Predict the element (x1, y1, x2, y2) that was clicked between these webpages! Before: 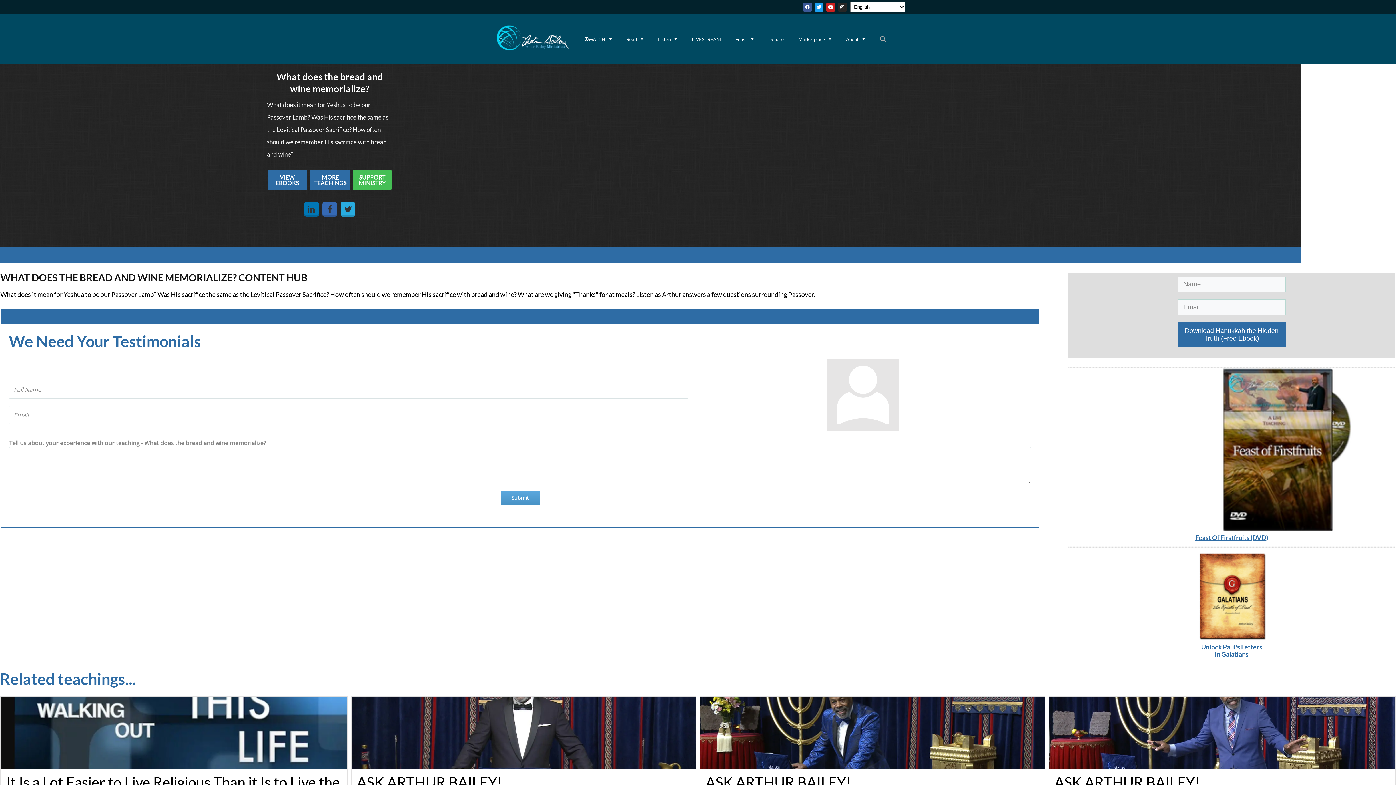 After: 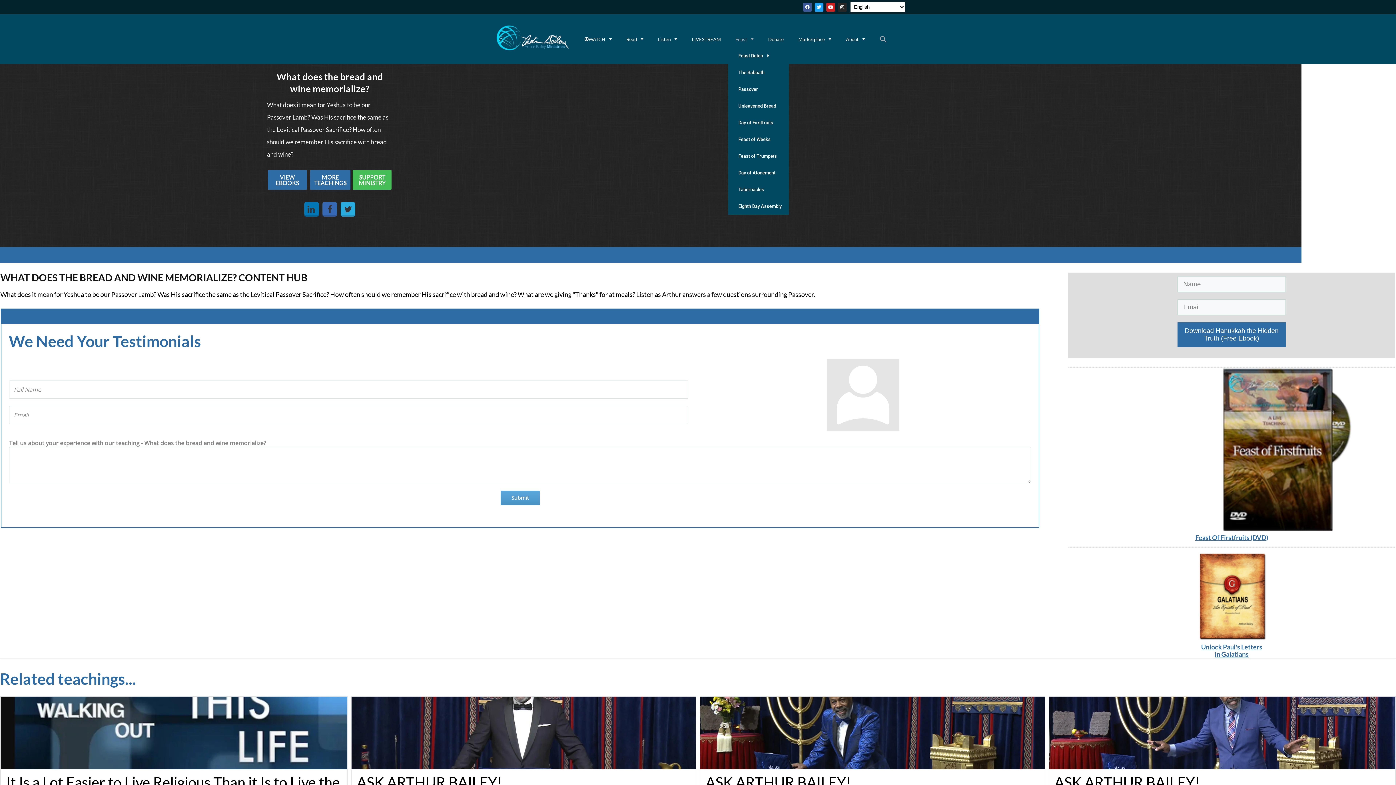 Action: bbox: (728, 30, 761, 47) label: Feast